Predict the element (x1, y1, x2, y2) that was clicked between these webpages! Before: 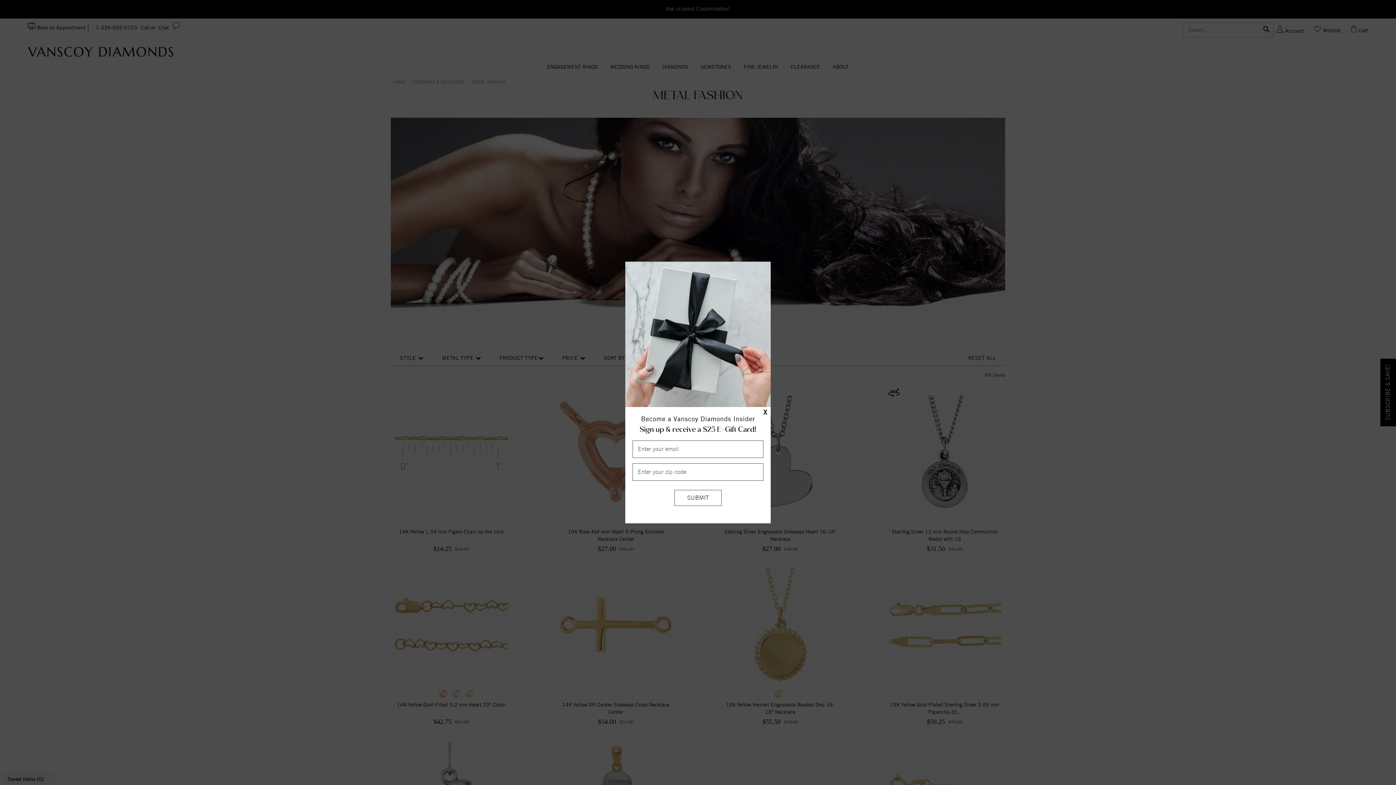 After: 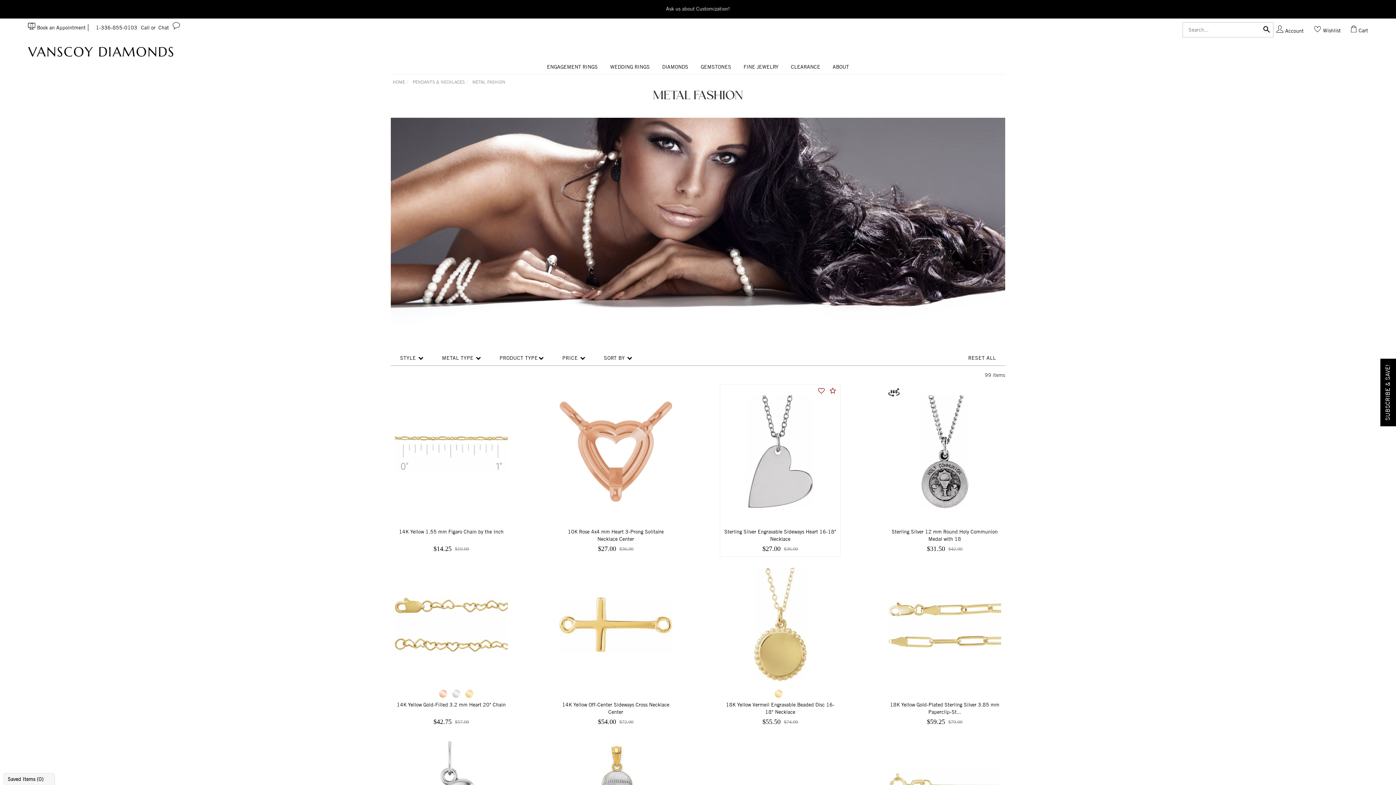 Action: label: X bbox: (763, 408, 767, 417)